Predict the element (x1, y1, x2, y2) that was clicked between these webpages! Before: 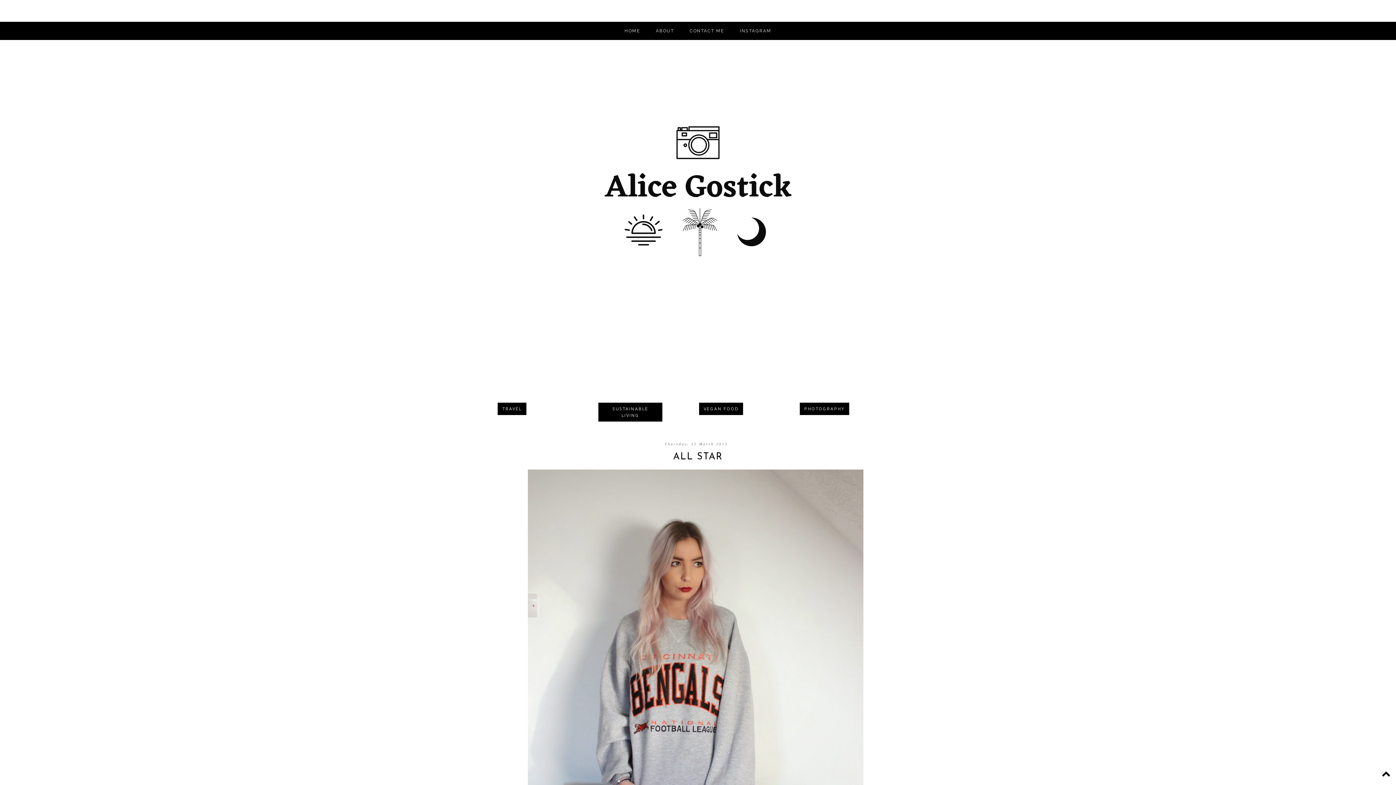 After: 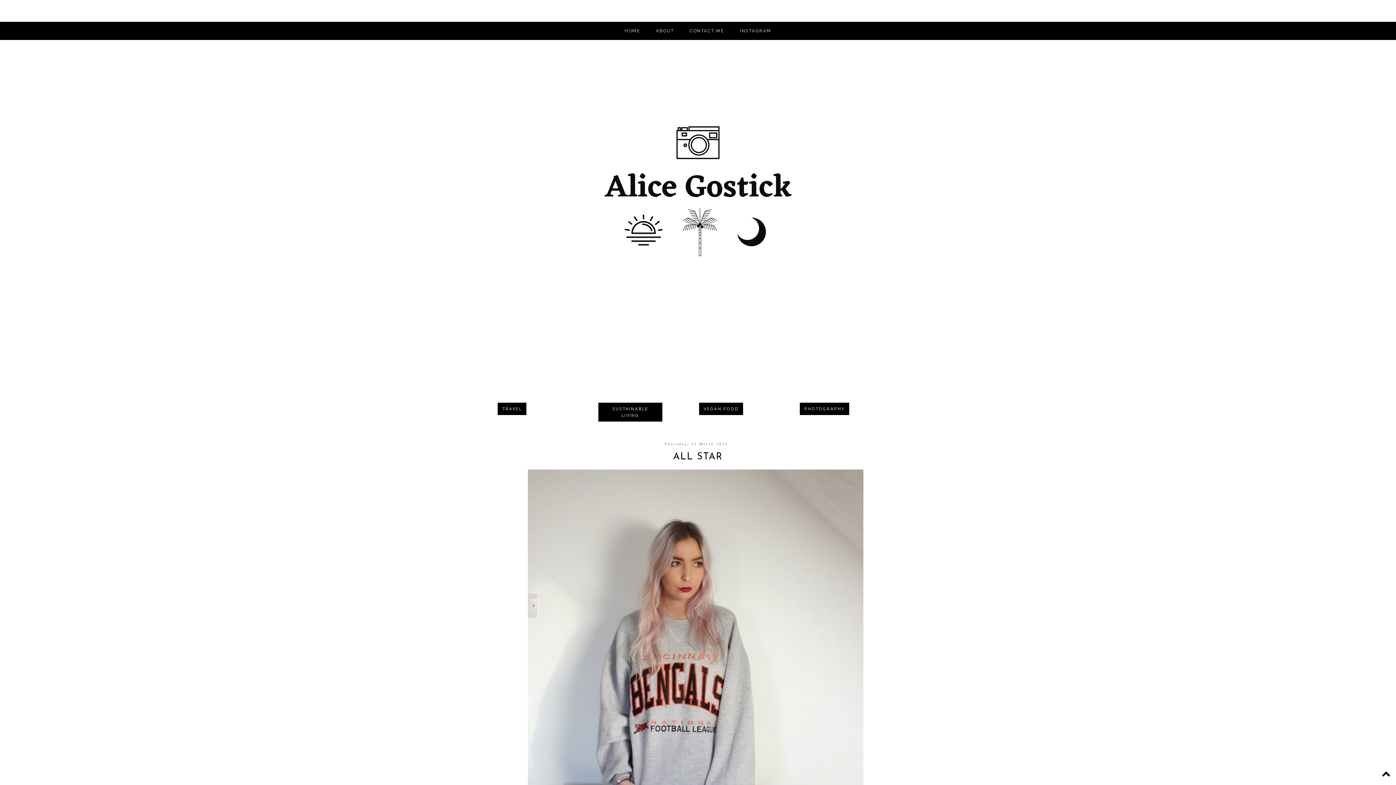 Action: bbox: (1378, 765, 1394, 781)